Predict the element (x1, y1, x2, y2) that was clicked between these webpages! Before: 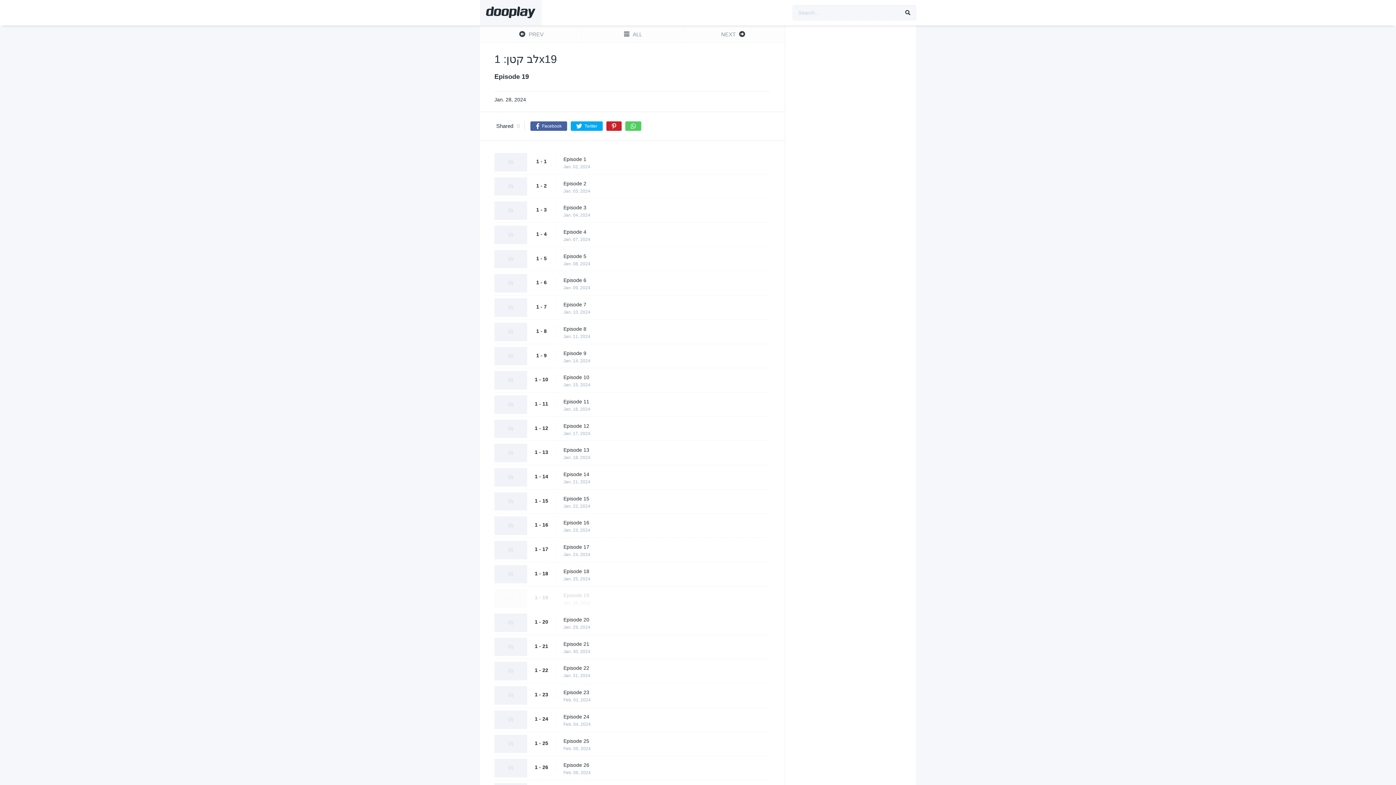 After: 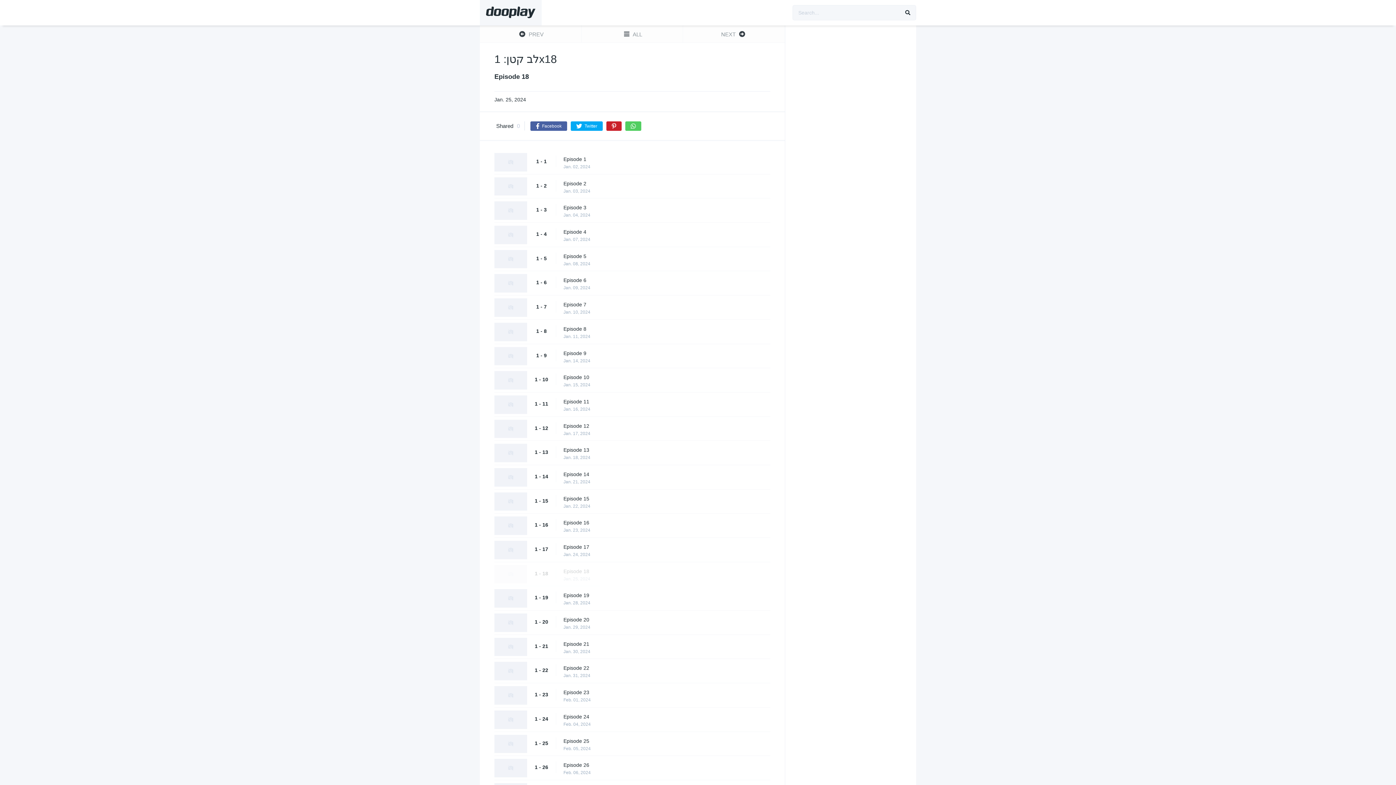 Action: bbox: (563, 567, 777, 575) label: Episode 18